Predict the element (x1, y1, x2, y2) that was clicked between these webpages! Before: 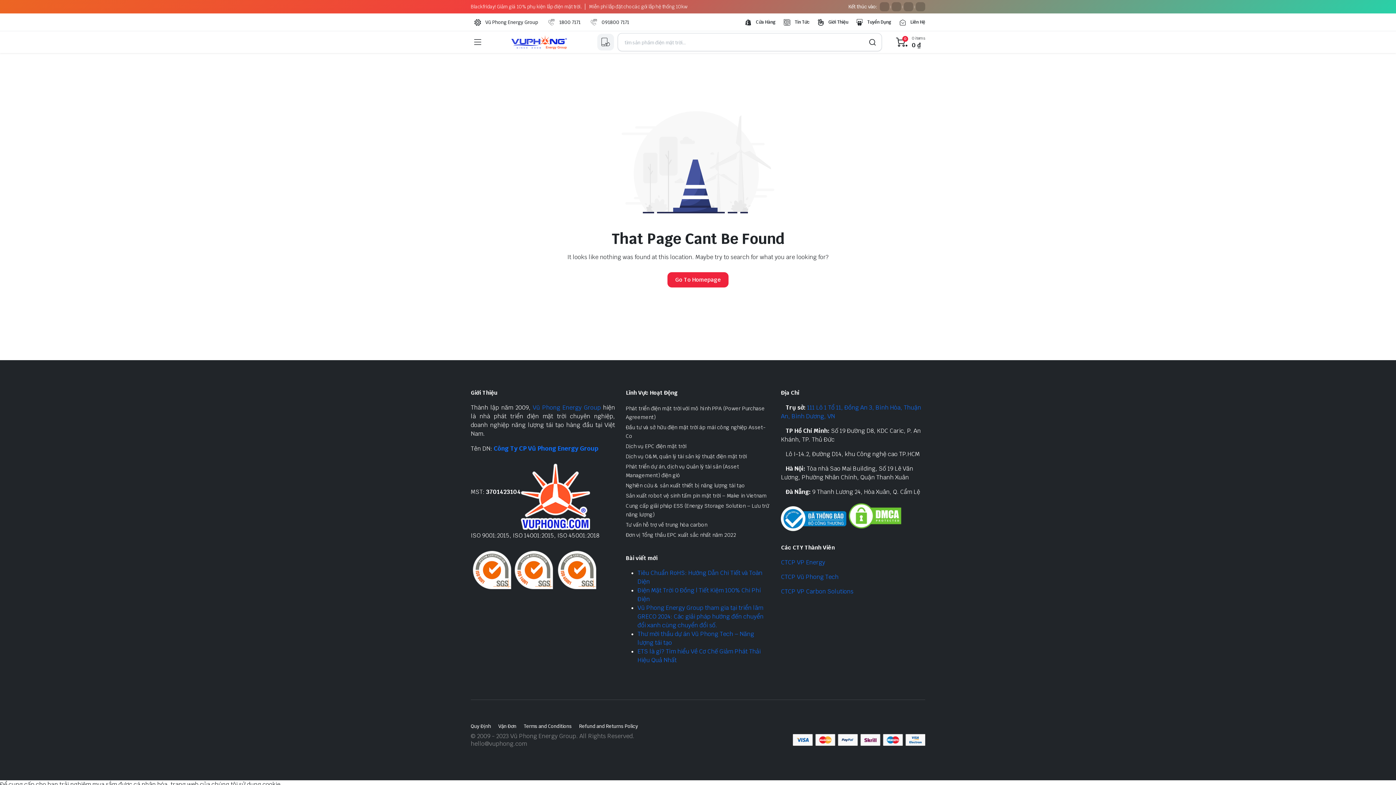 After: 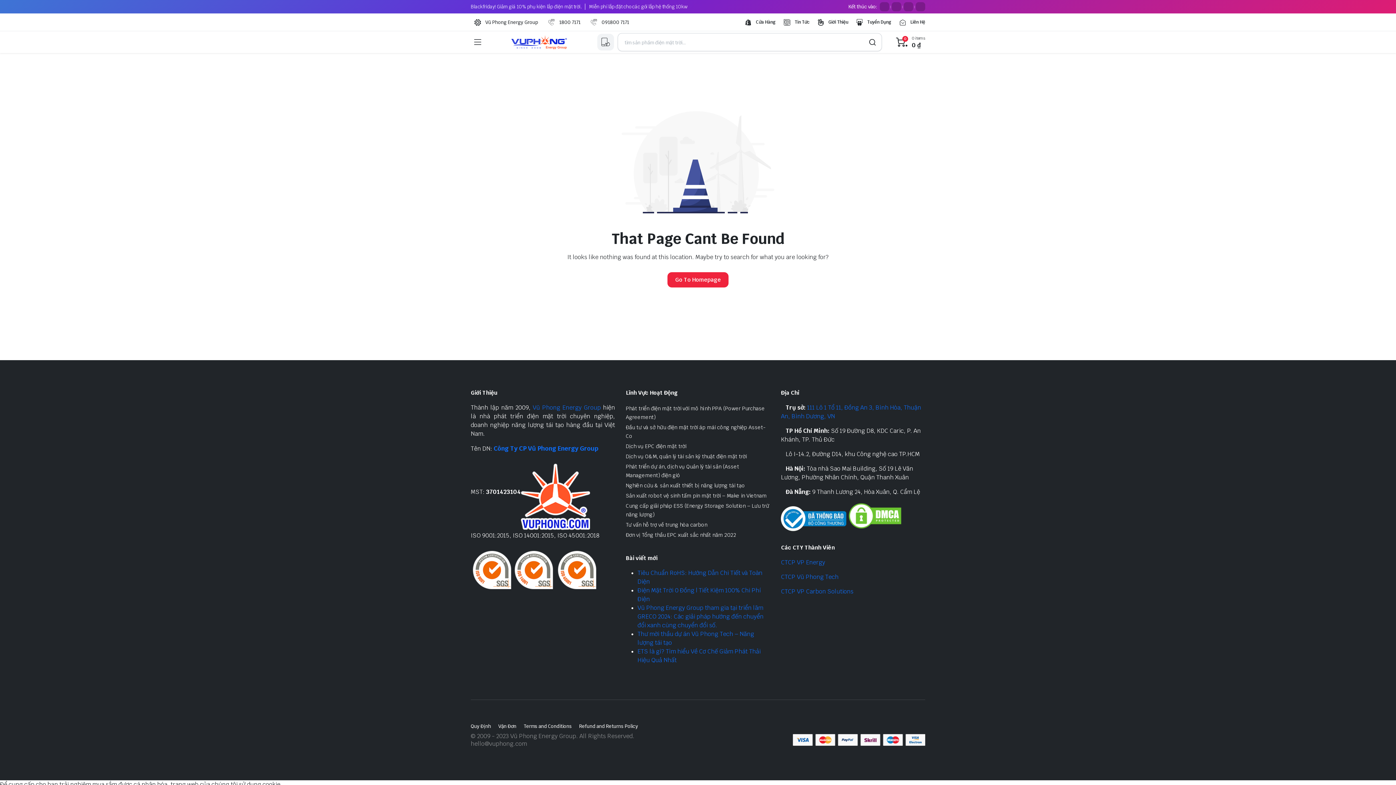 Action: bbox: (793, 736, 925, 743)